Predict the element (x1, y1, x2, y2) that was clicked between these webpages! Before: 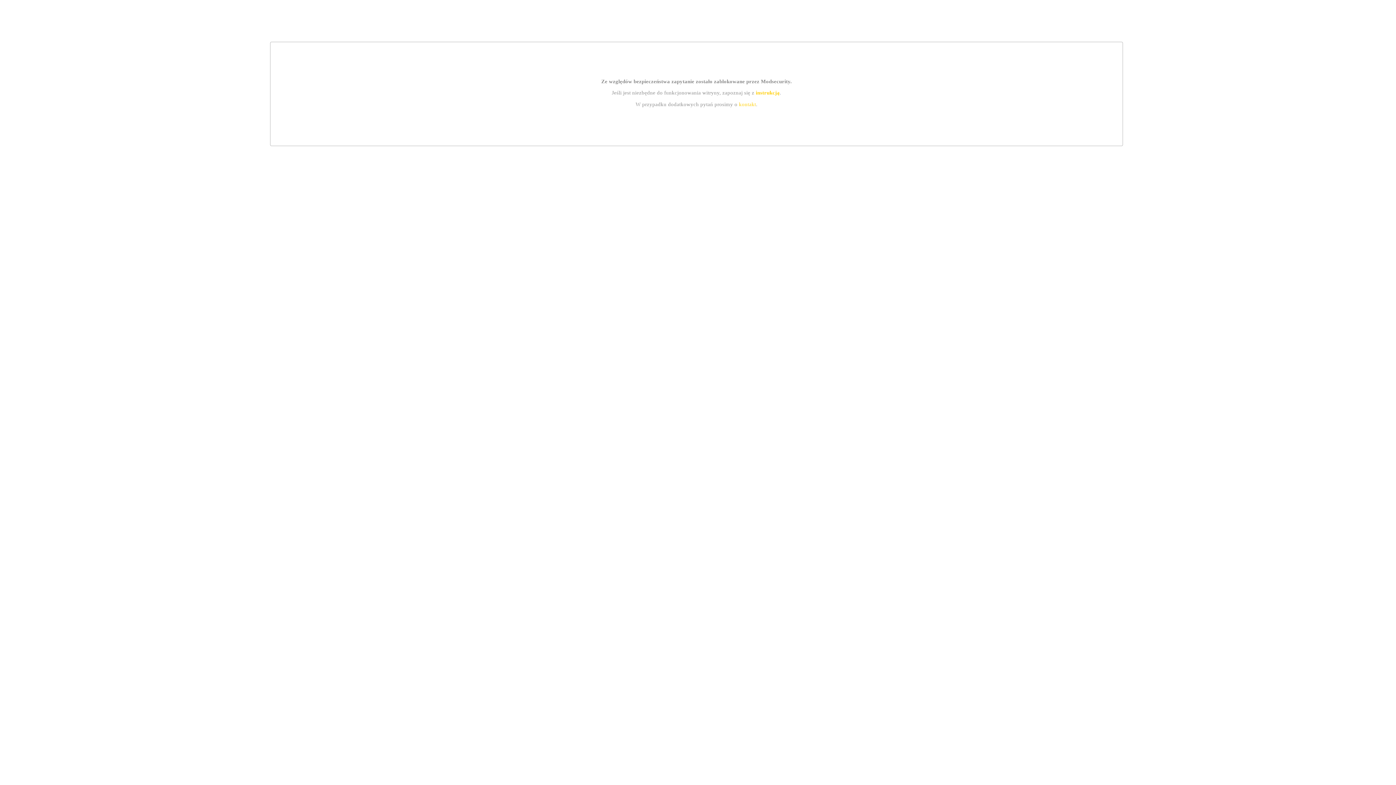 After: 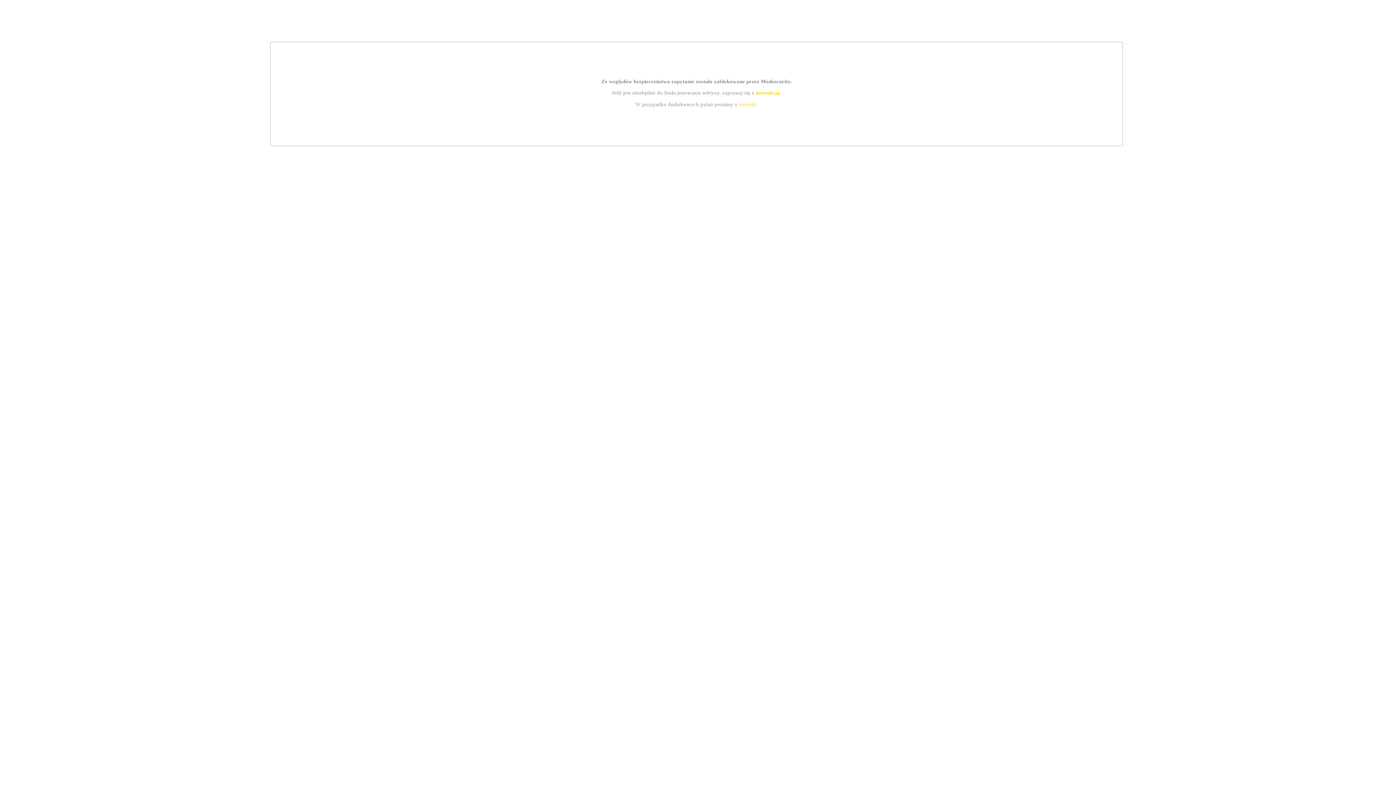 Action: bbox: (739, 101, 756, 107) label: kontakt